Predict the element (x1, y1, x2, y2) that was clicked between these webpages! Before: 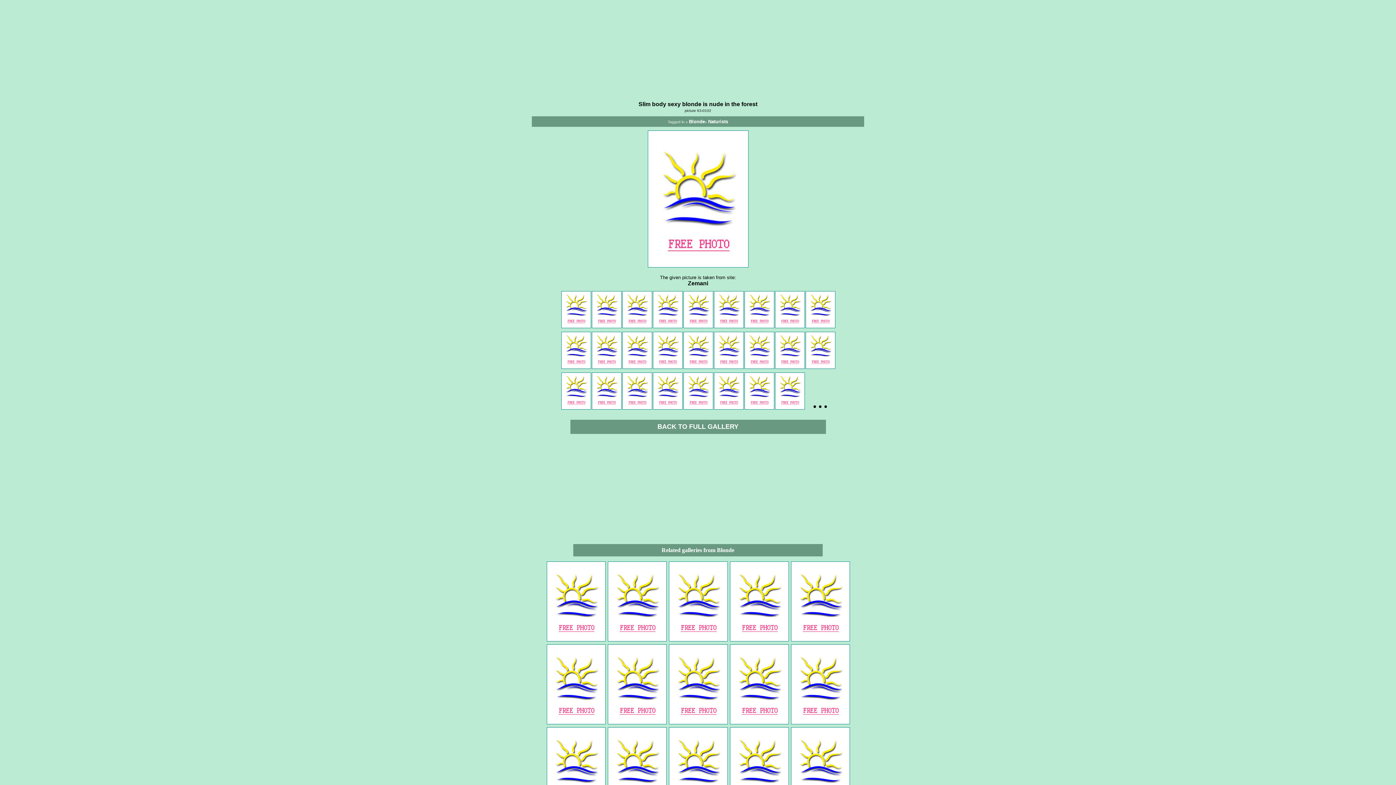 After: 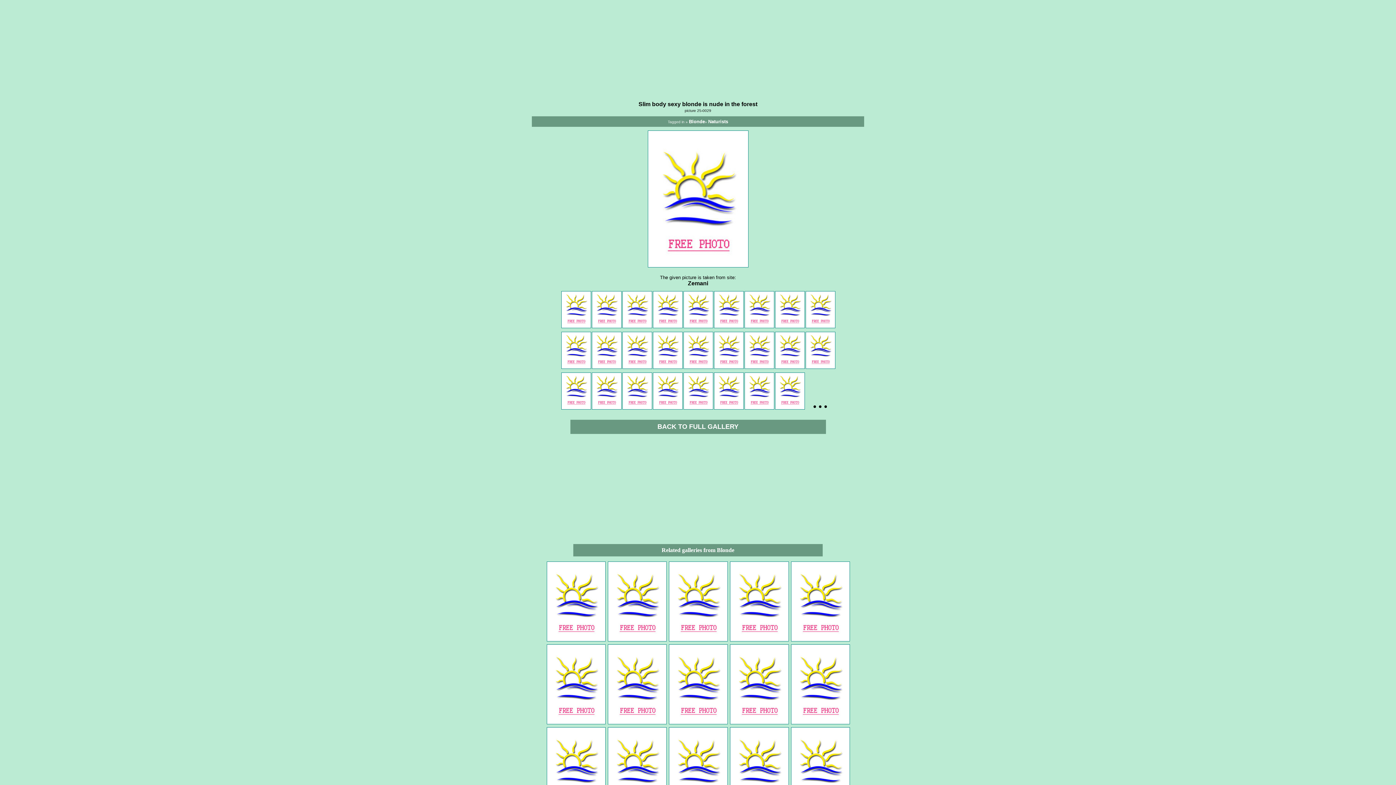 Action: bbox: (744, 401, 774, 411)